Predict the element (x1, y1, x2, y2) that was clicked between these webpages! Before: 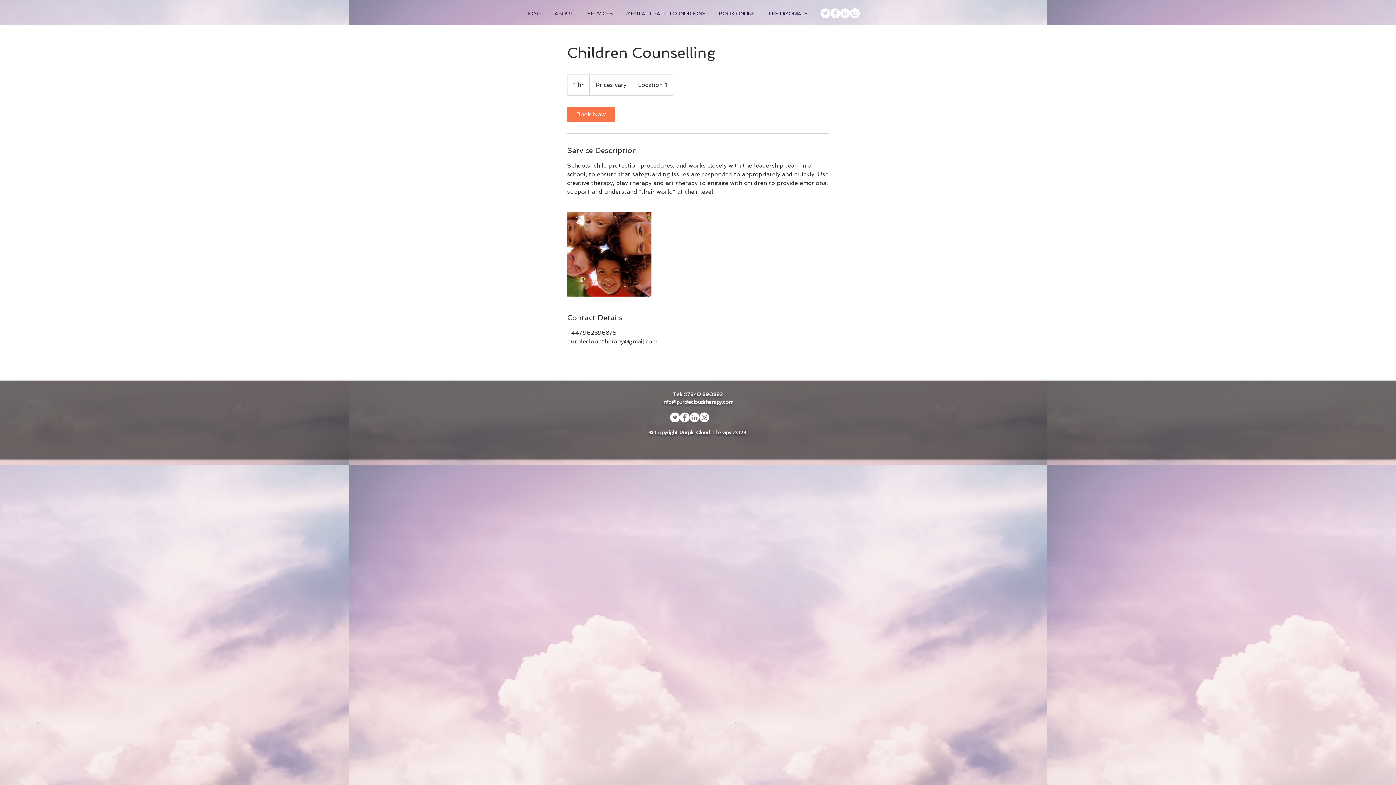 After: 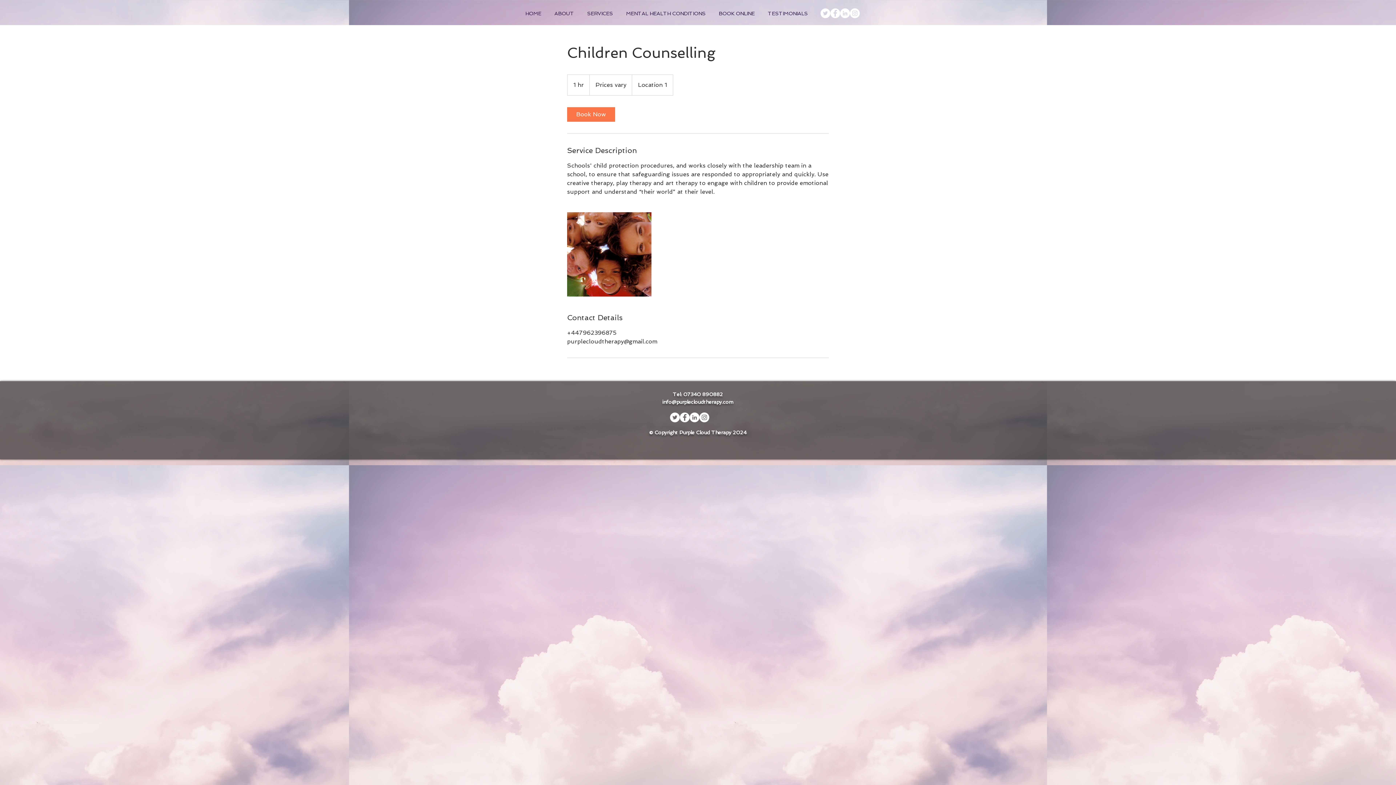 Action: bbox: (840, 8, 850, 18) label: LinkedIn - White Circle